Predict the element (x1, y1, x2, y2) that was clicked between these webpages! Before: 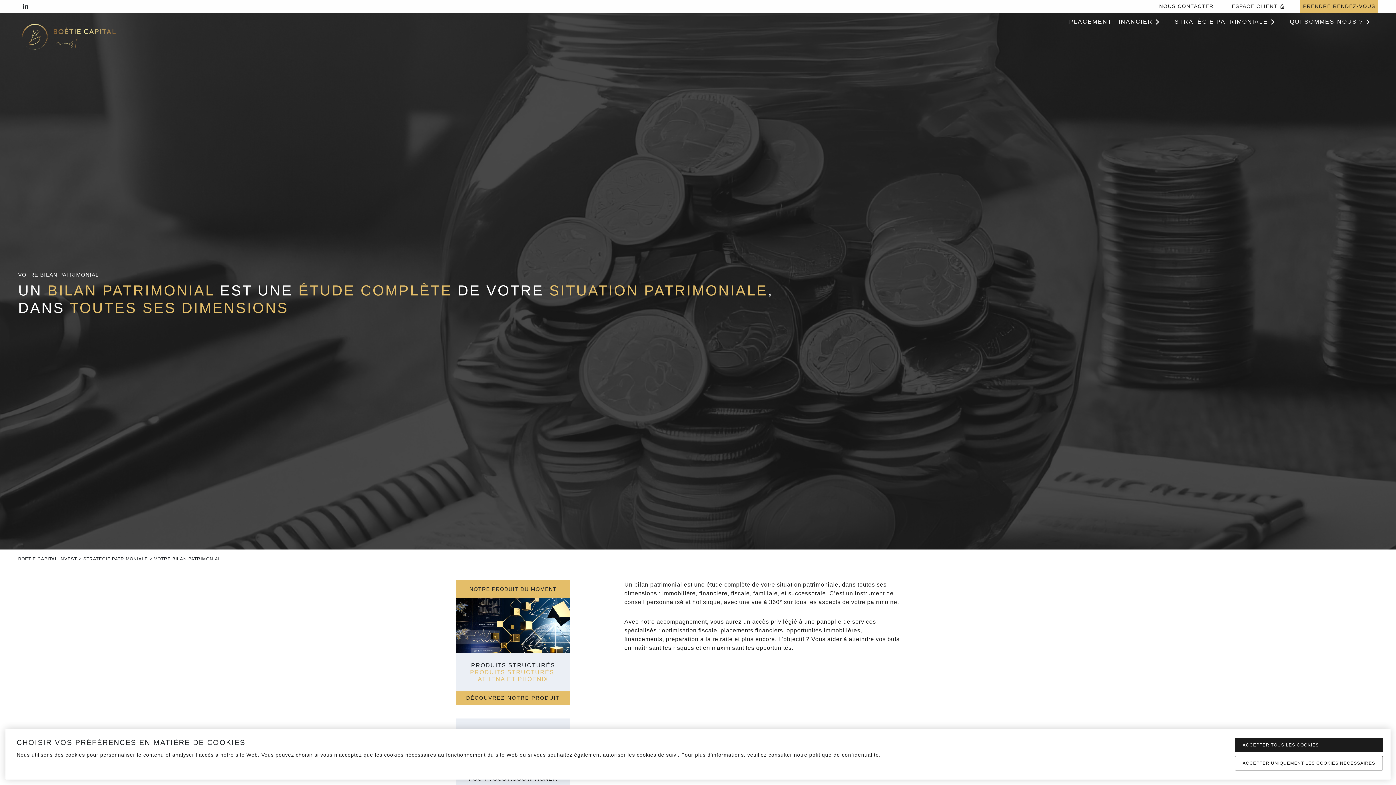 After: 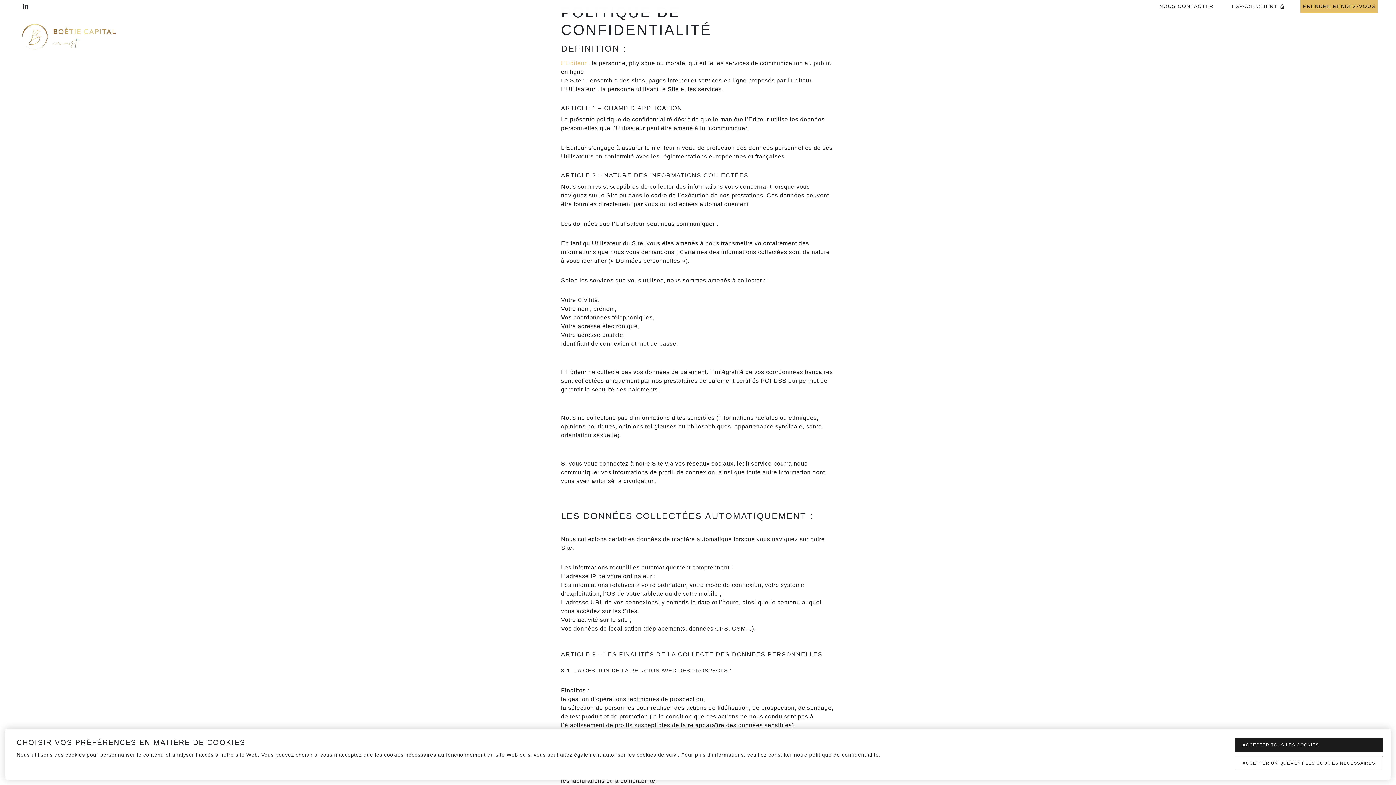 Action: bbox: (809, 752, 879, 758) label: politique de confidentialité